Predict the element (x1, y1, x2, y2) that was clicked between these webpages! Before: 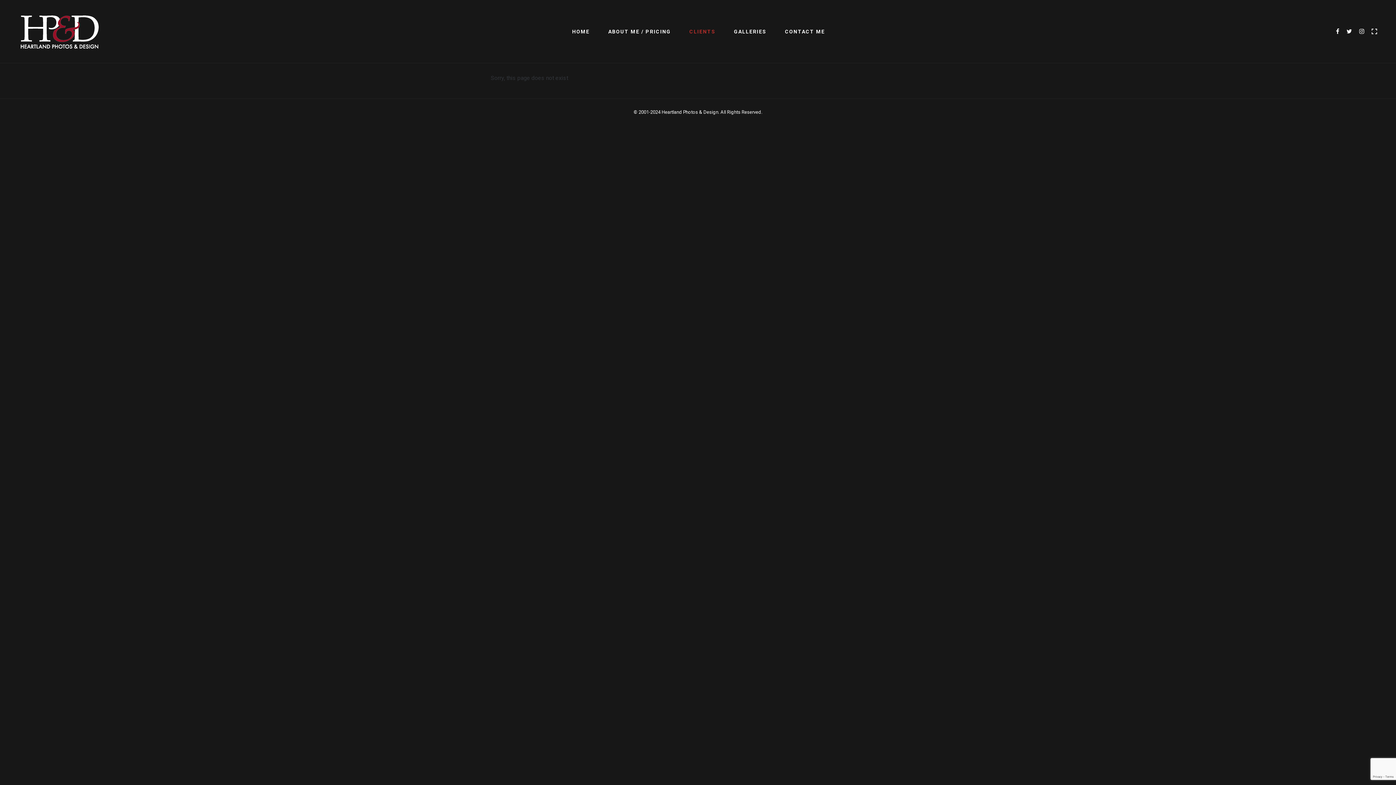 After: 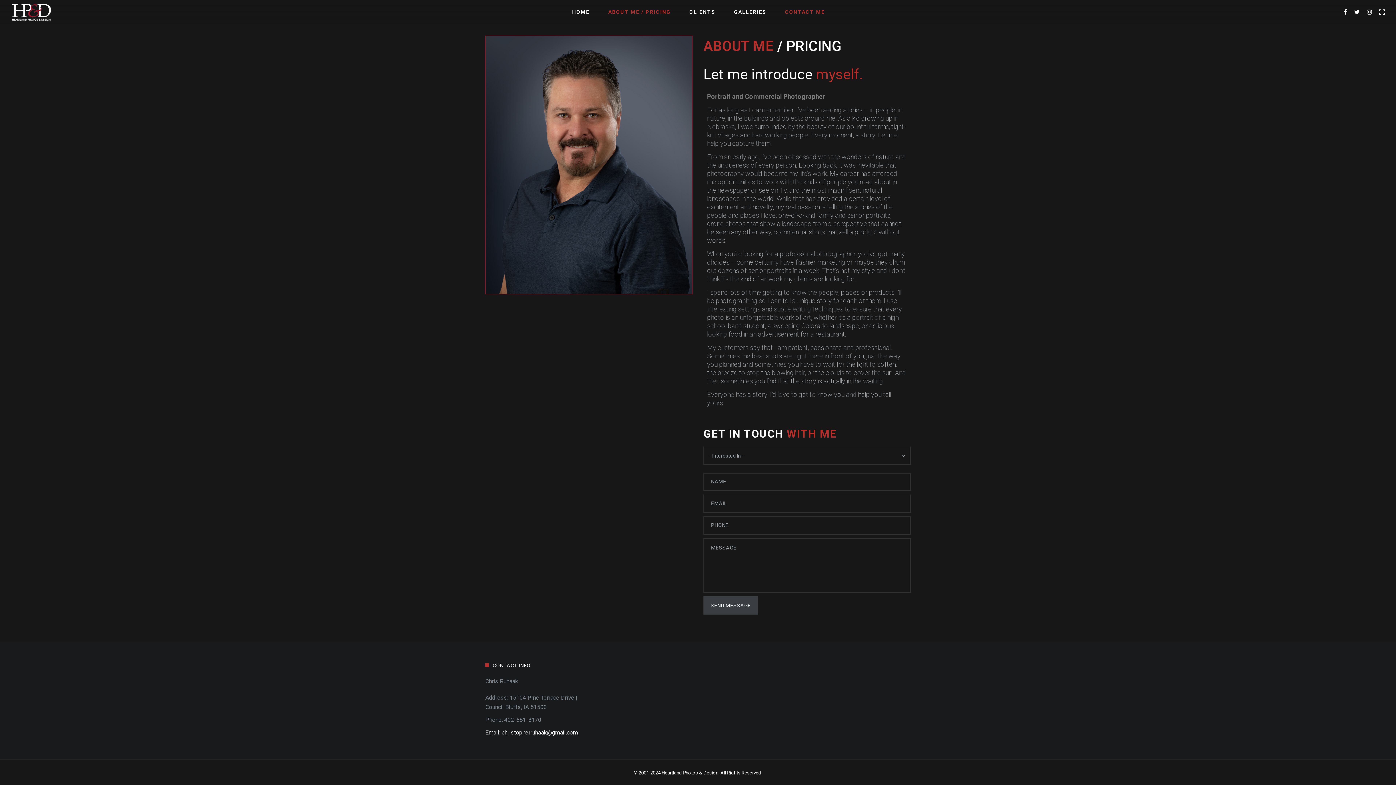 Action: bbox: (775, 20, 834, 42) label: CONTACT ME